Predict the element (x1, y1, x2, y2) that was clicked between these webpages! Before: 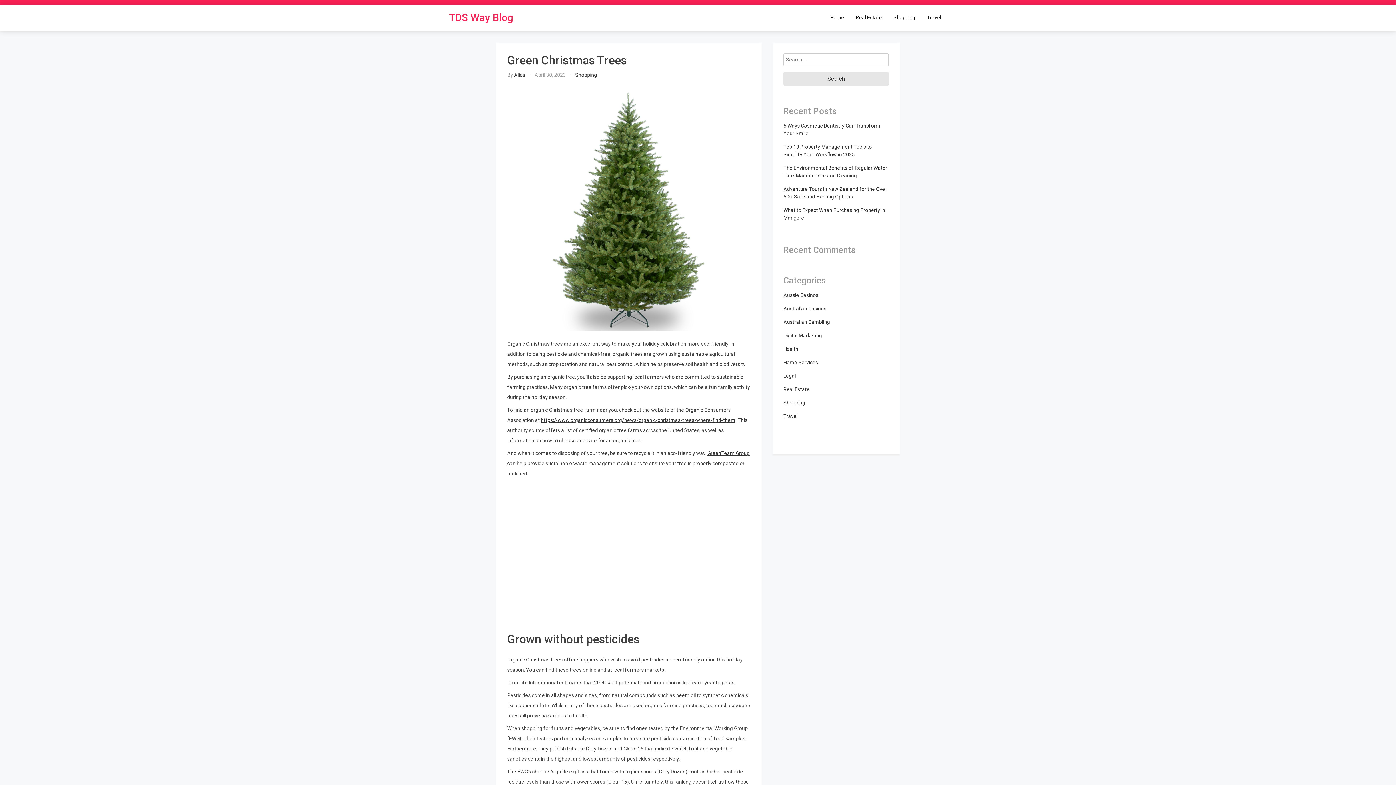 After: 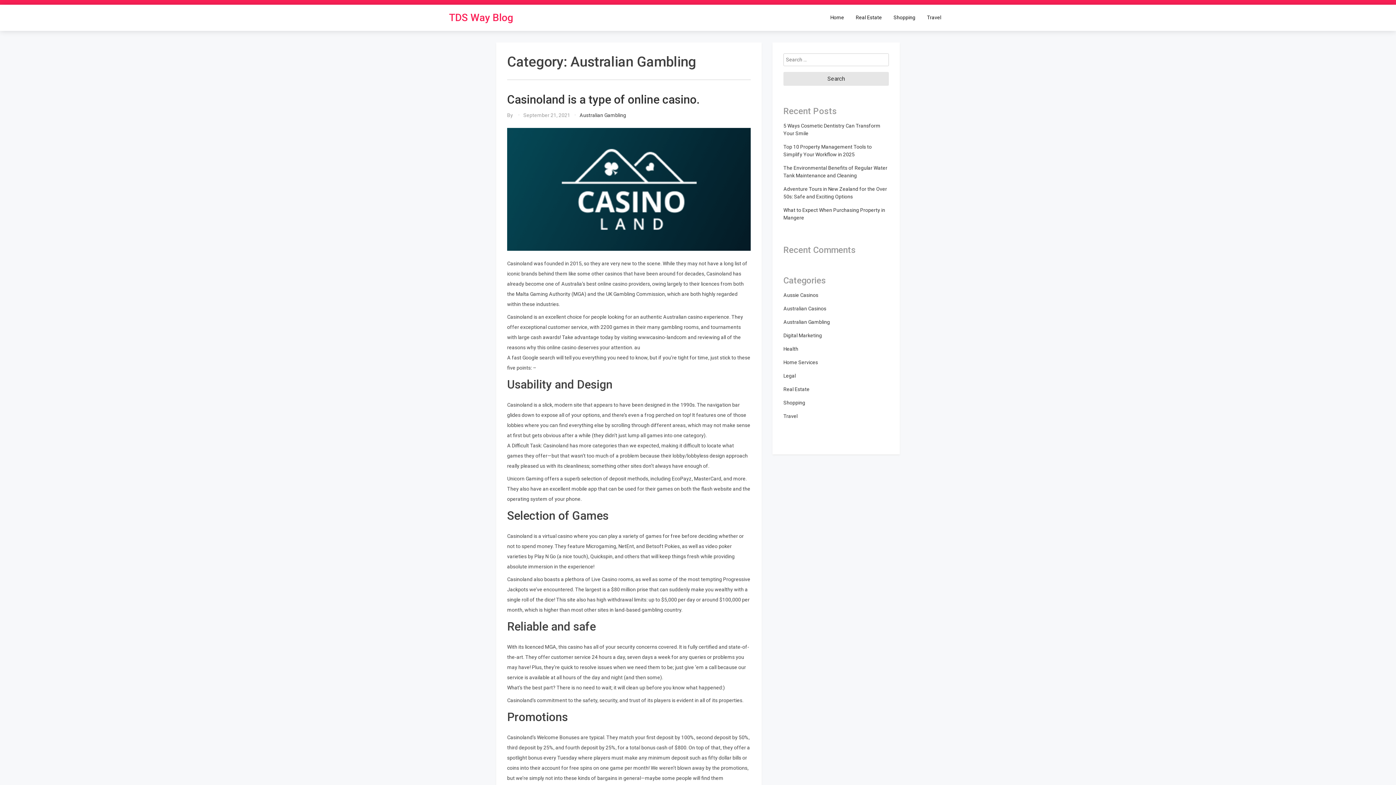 Action: bbox: (783, 319, 830, 325) label: Australian Gambling